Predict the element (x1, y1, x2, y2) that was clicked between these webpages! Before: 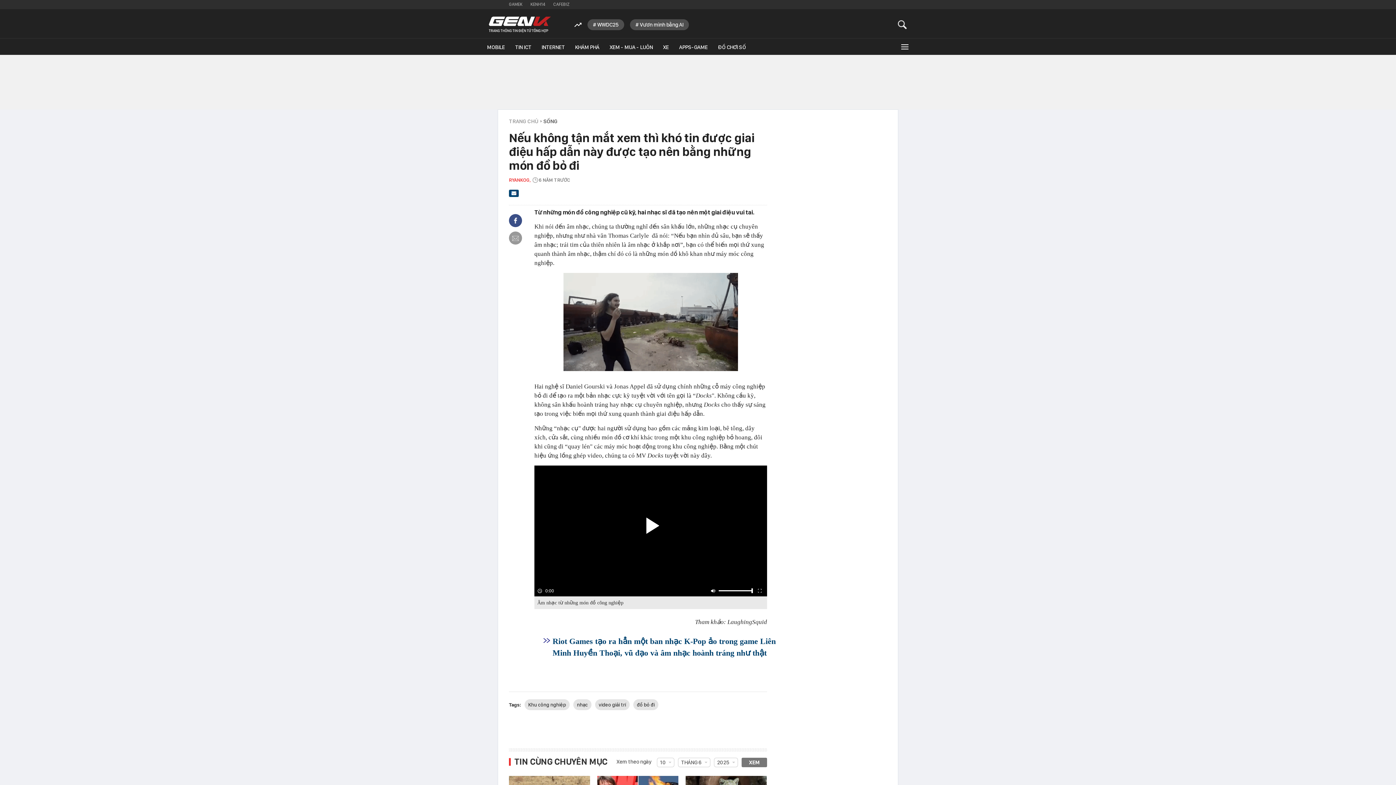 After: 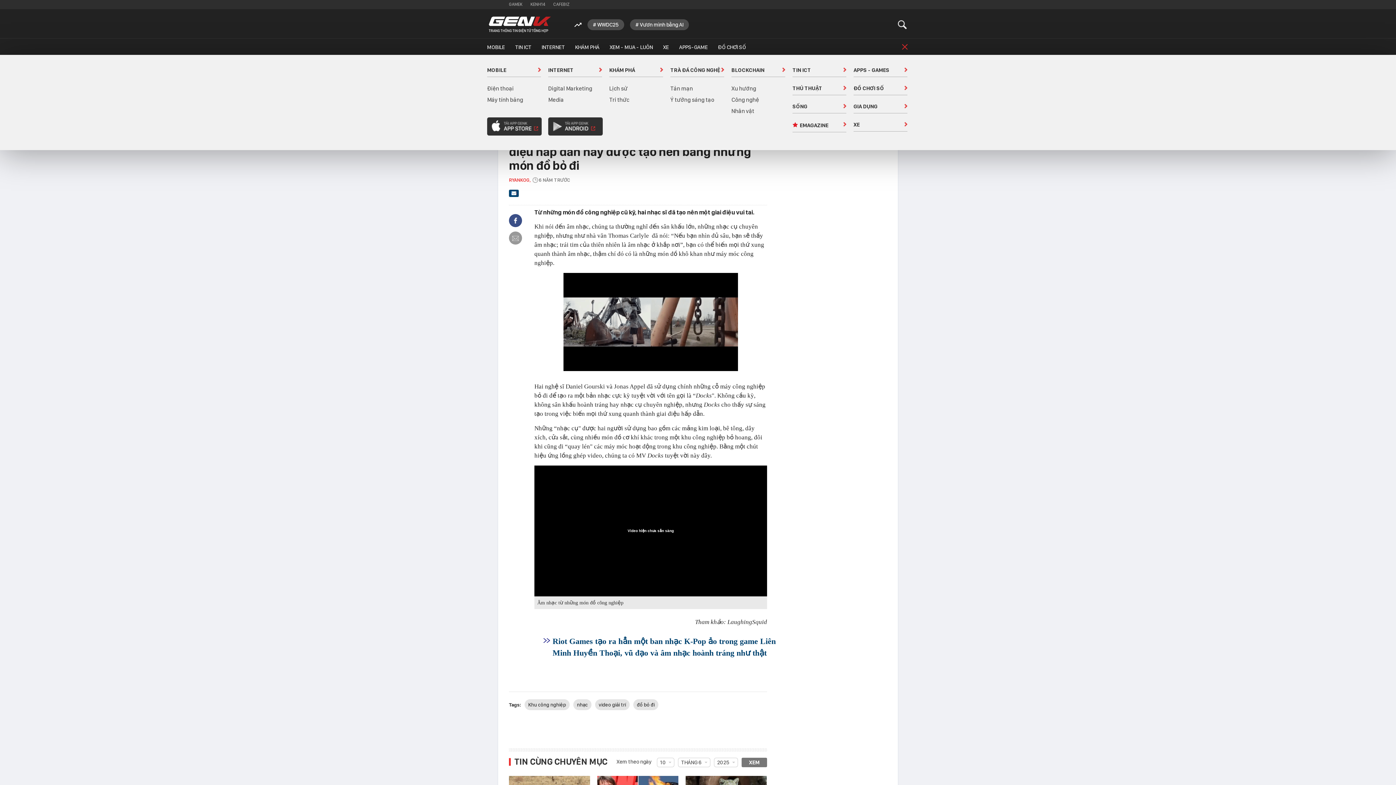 Action: bbox: (899, 38, 909, 54)